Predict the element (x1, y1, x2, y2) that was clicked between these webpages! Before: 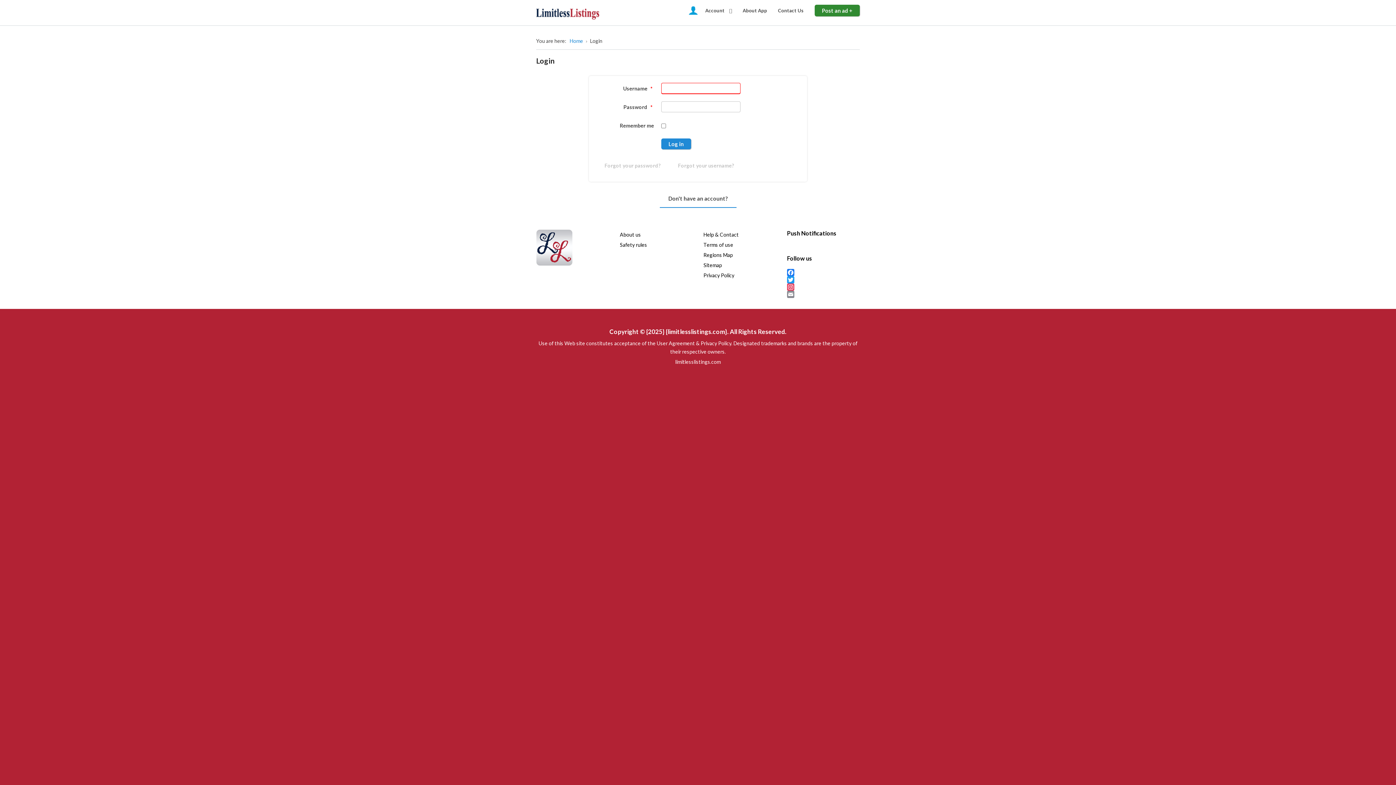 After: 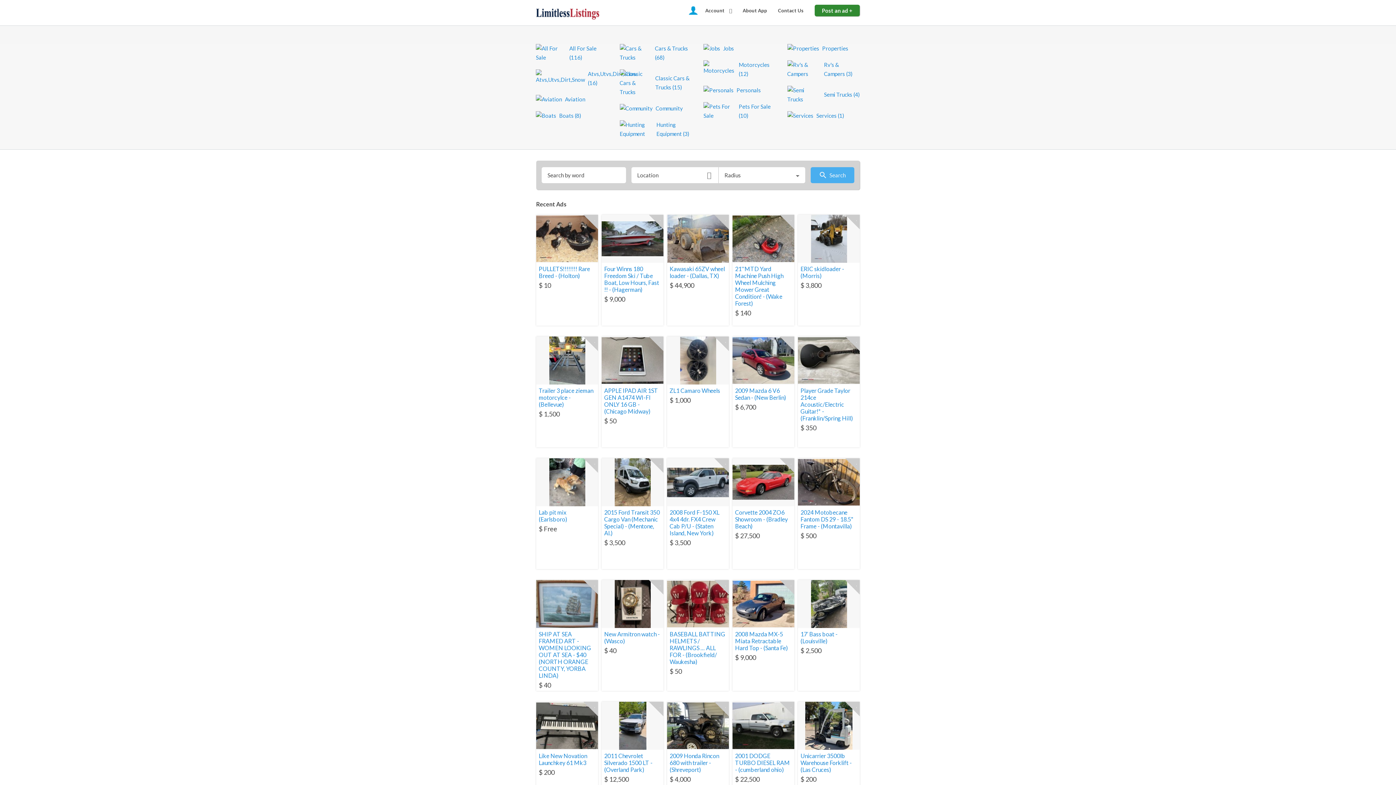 Action: label: Home bbox: (569, 37, 583, 44)